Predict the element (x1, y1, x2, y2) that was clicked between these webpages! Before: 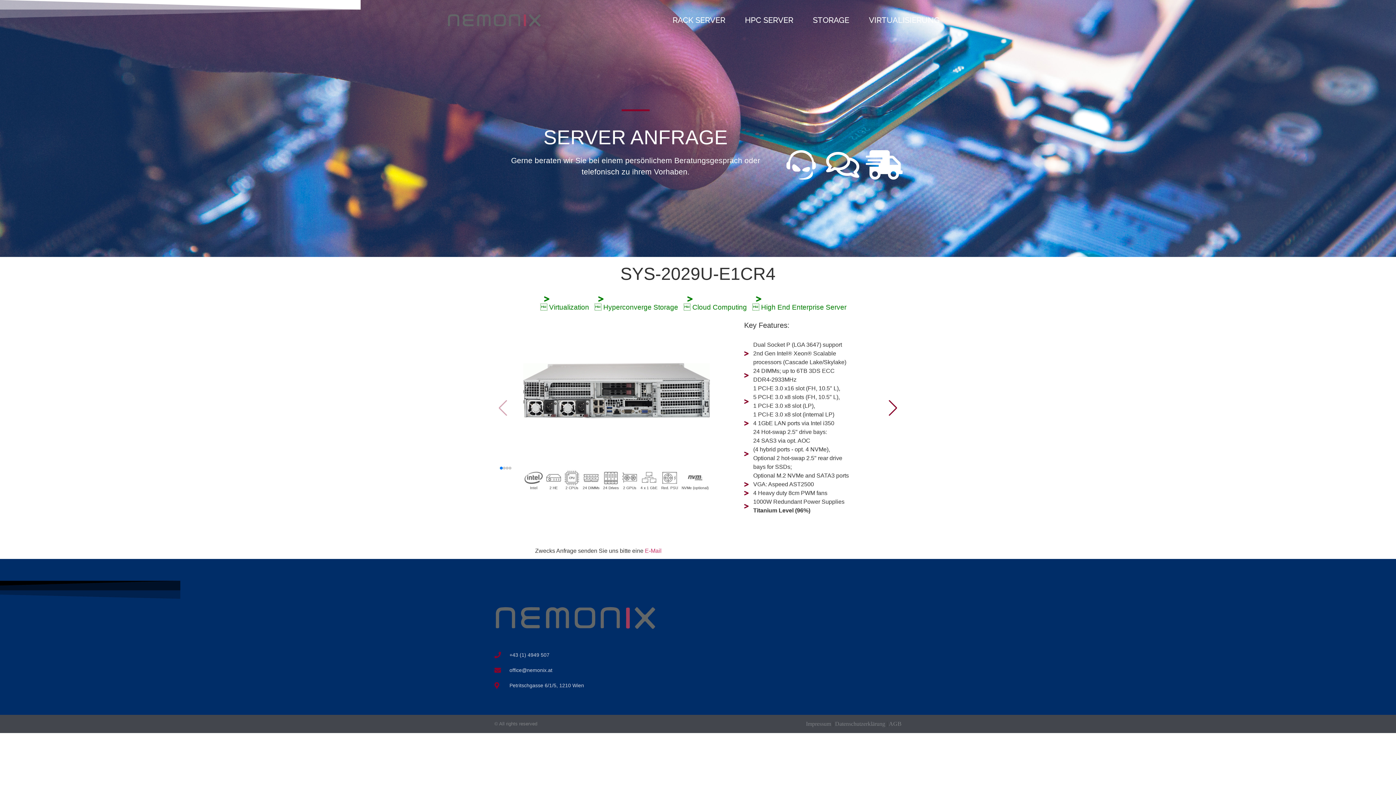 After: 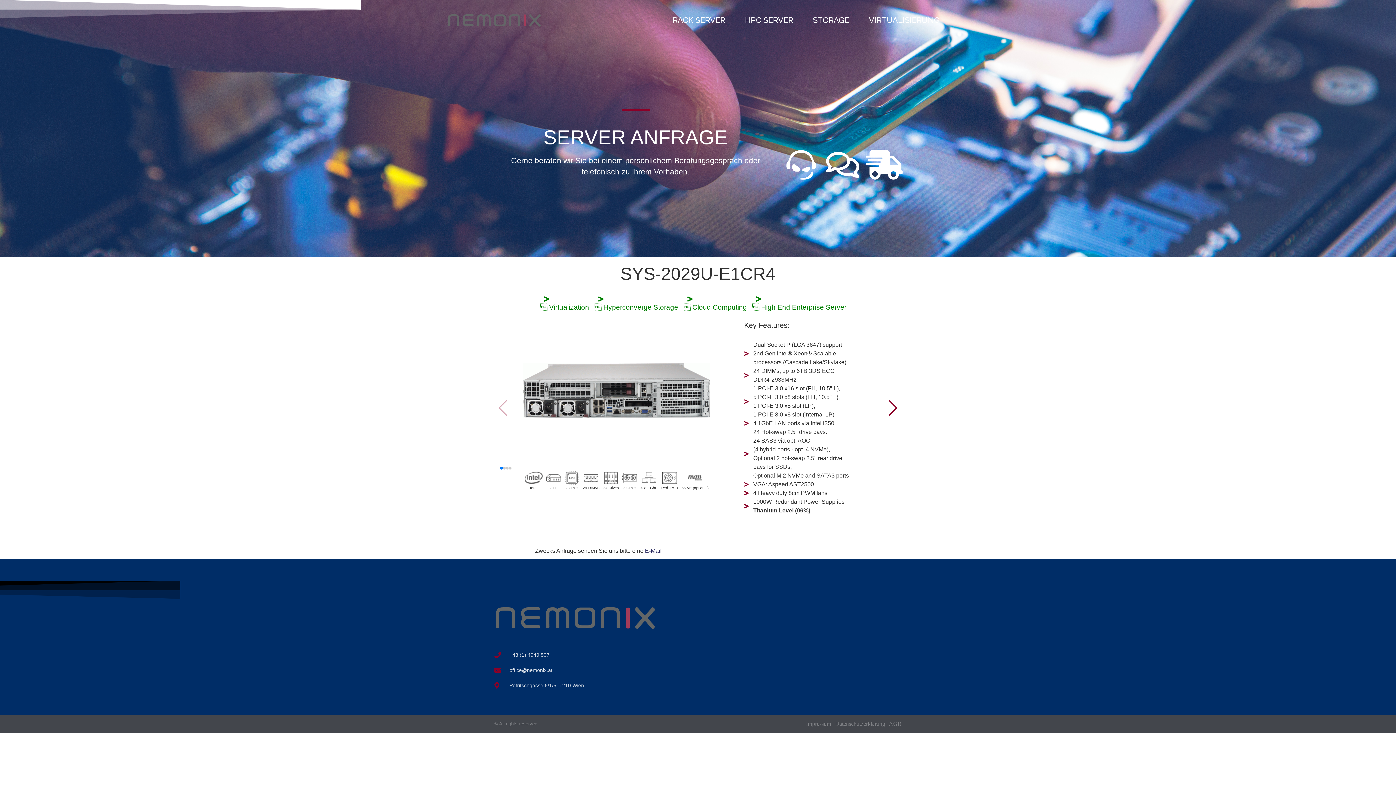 Action: bbox: (645, 548, 661, 554) label: E-Mail